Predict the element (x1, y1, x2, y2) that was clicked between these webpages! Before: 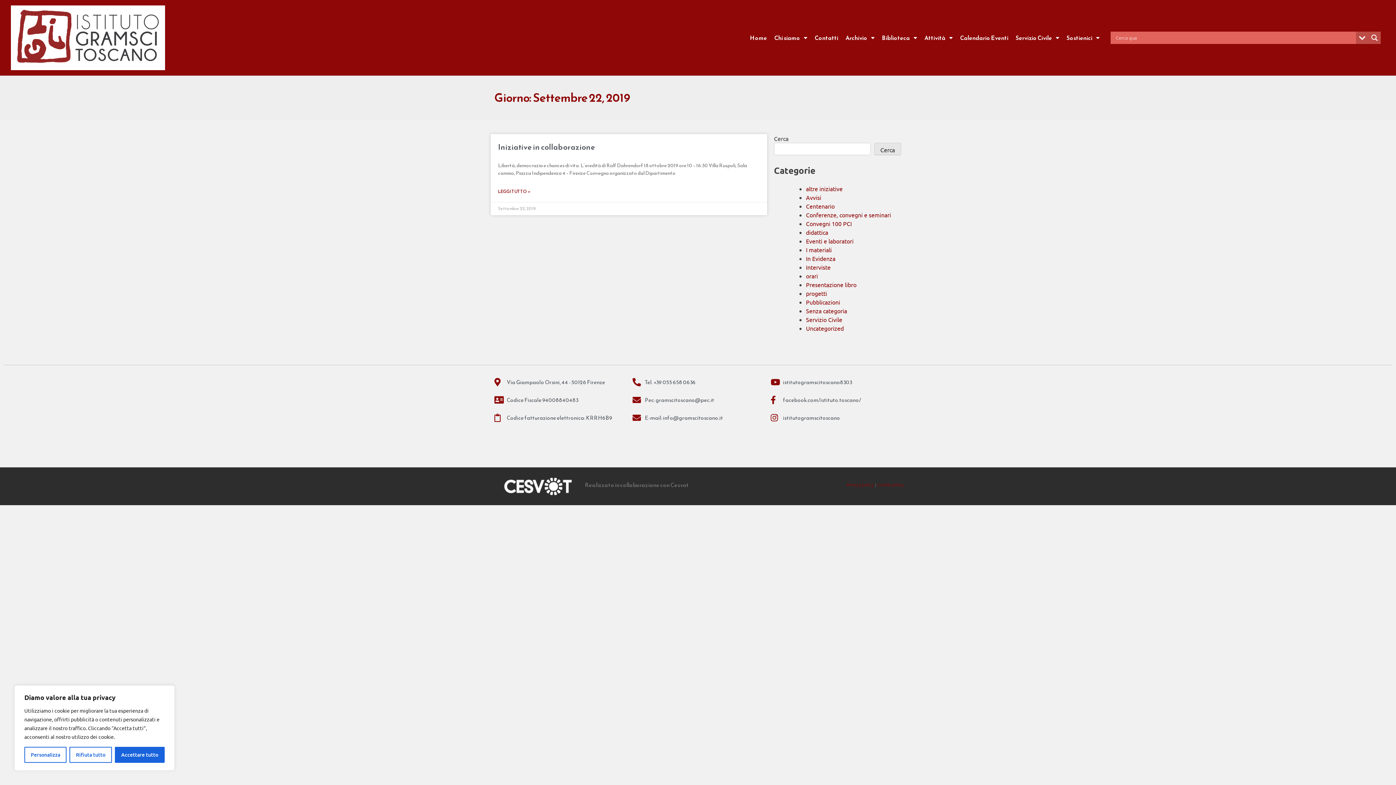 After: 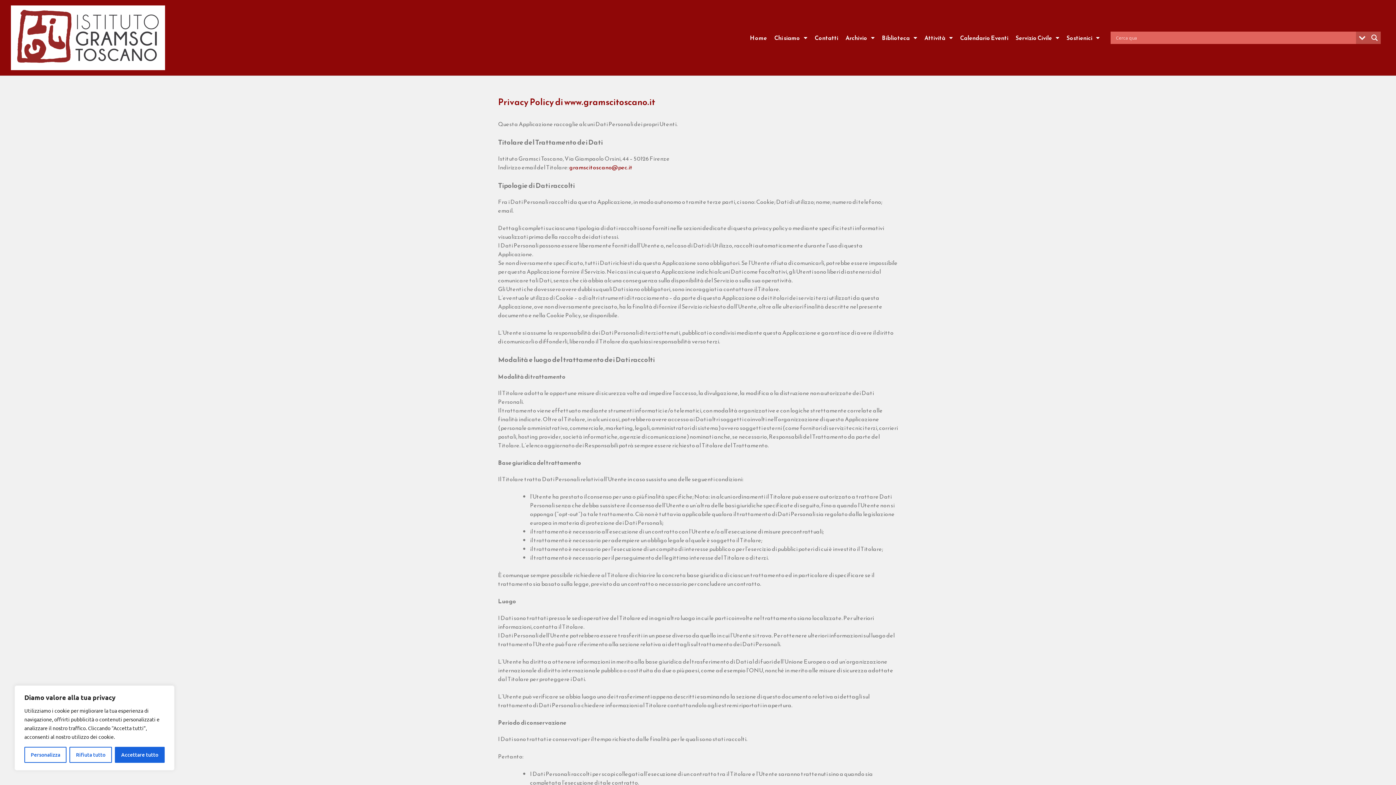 Action: bbox: (846, 483, 874, 487) label: Privacy policy